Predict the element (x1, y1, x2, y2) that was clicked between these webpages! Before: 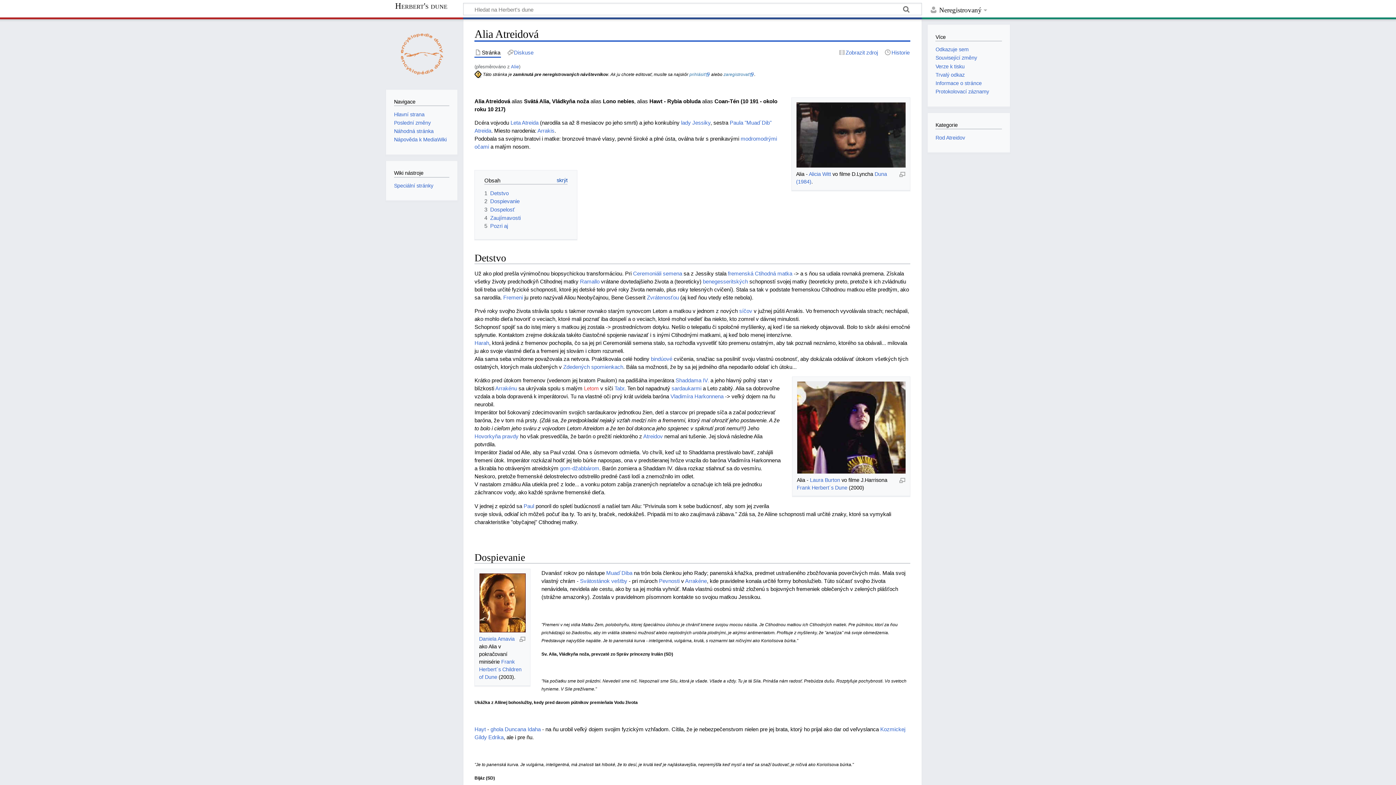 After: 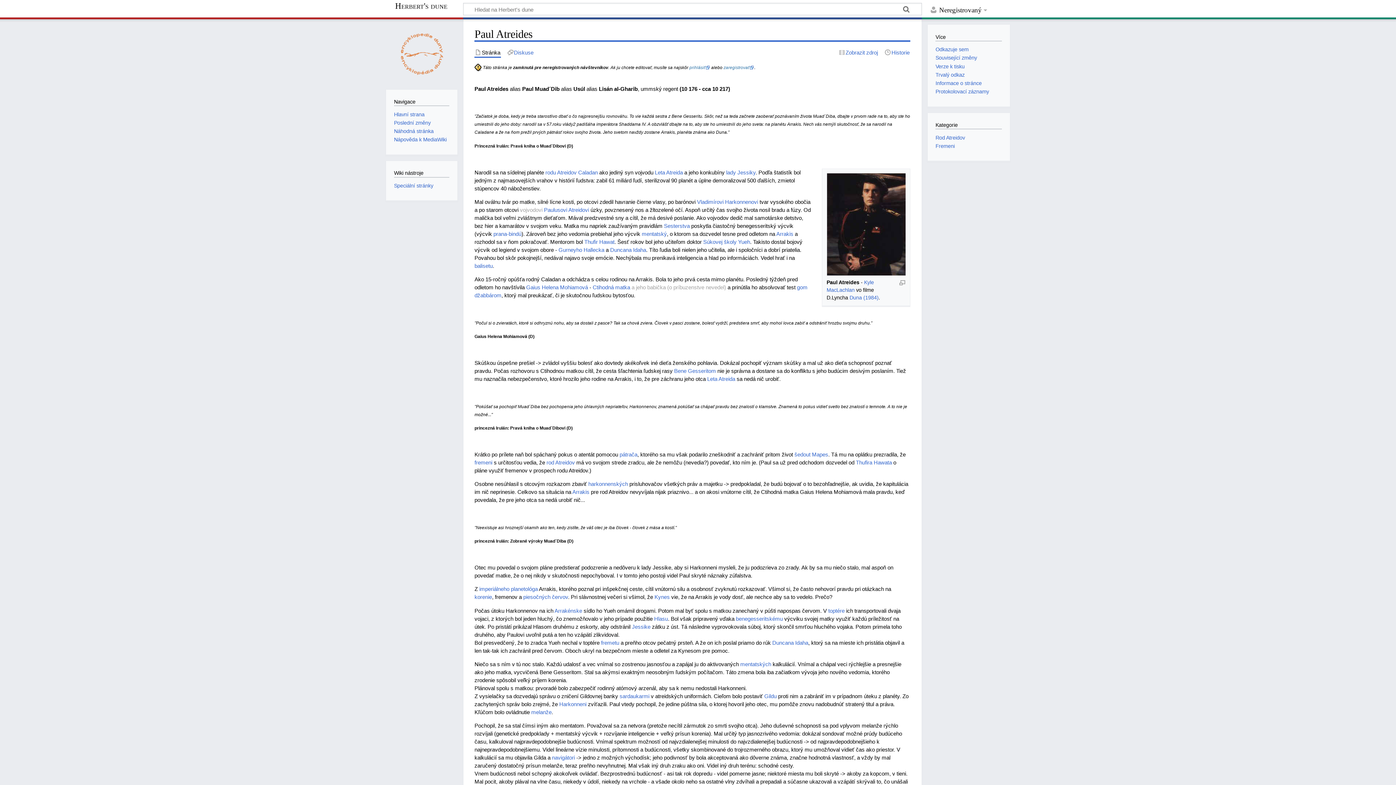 Action: label: Paul bbox: (523, 503, 534, 509)